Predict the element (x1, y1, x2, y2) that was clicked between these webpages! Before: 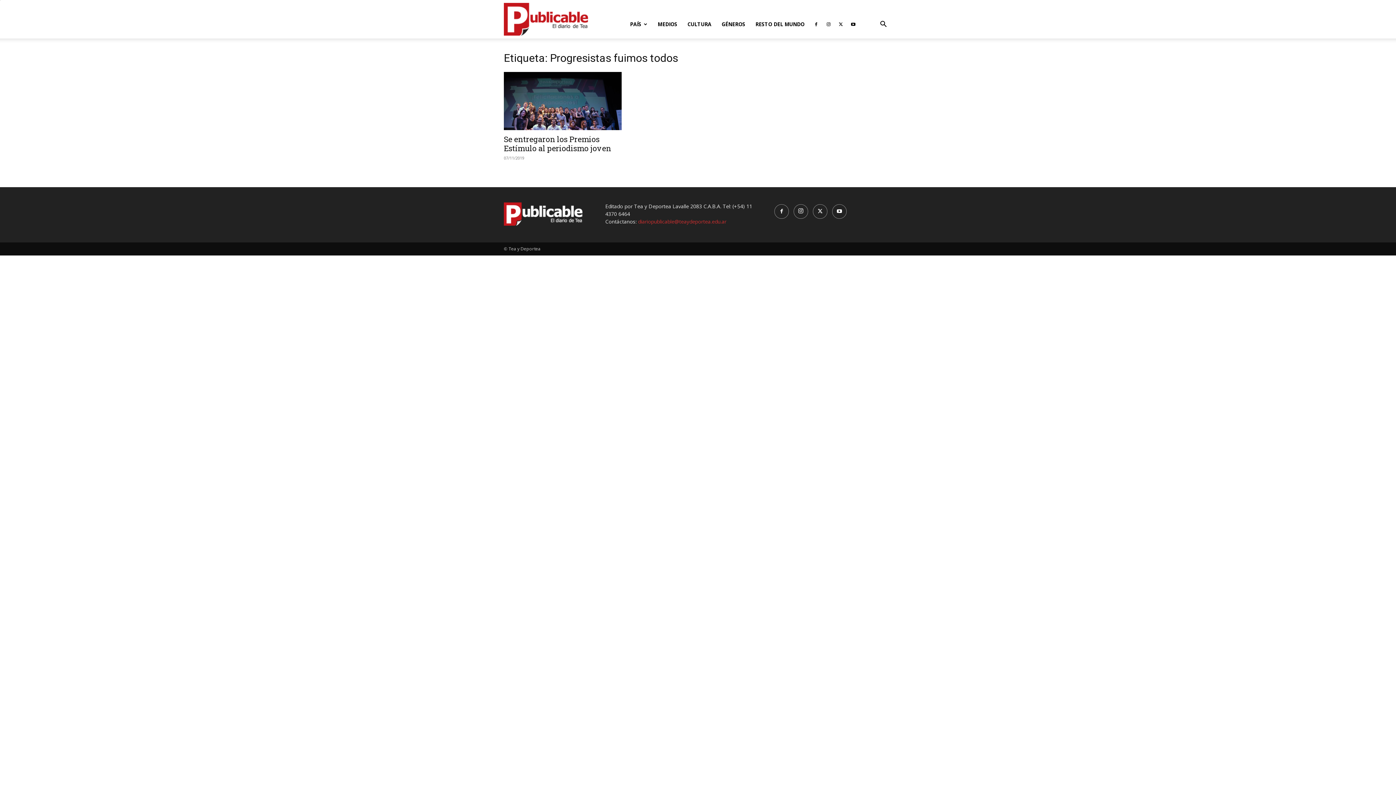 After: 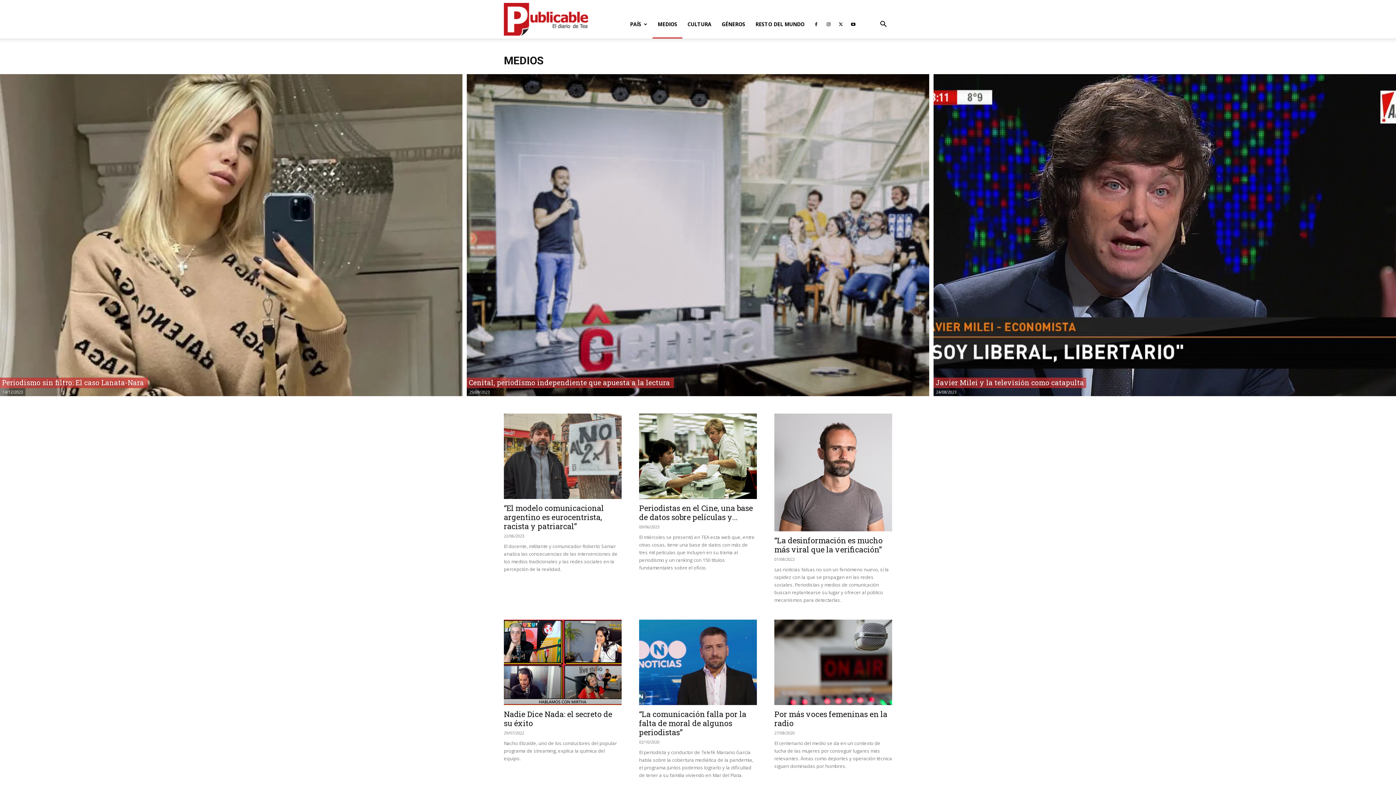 Action: bbox: (652, 10, 682, 38) label: MEDIOS